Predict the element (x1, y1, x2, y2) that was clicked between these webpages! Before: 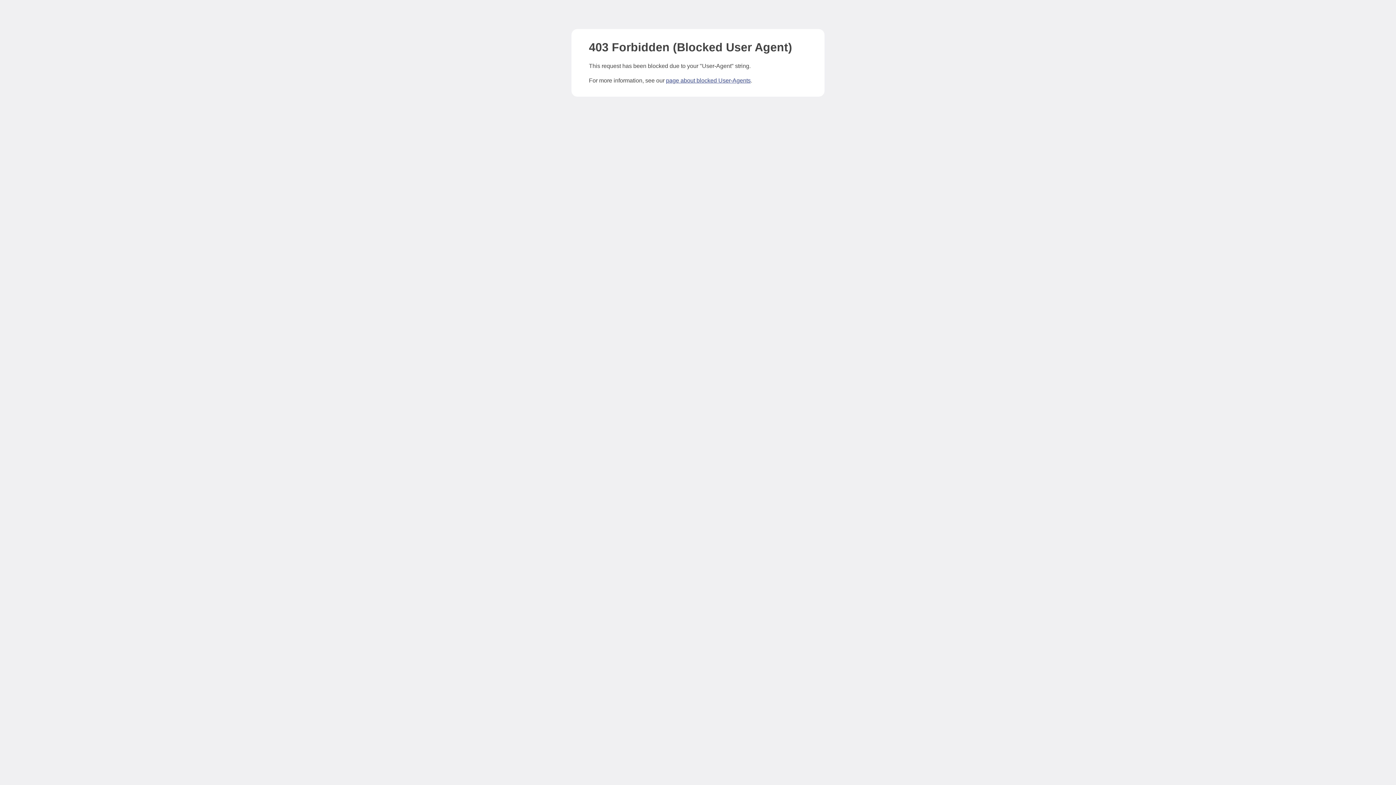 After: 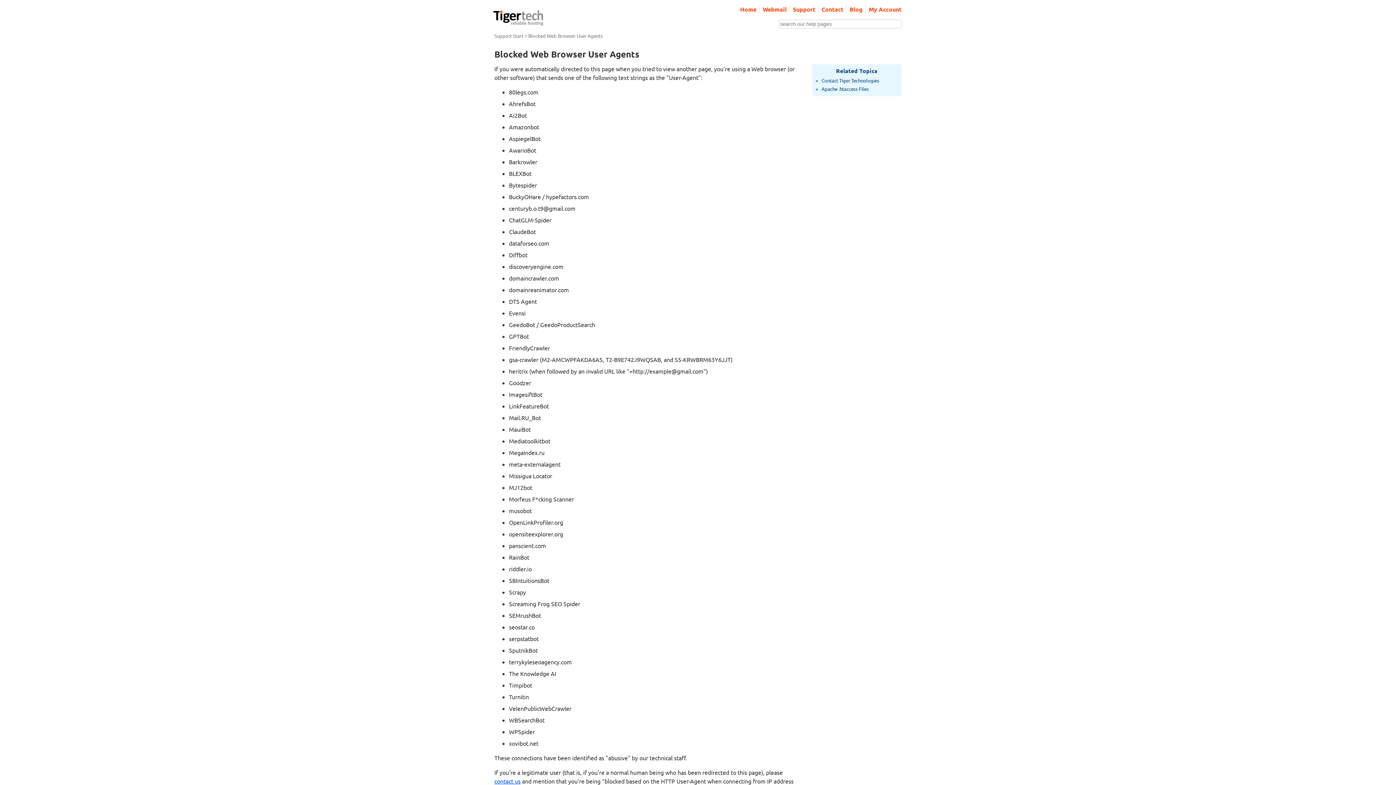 Action: bbox: (666, 77, 750, 83) label: page about blocked User-Agents